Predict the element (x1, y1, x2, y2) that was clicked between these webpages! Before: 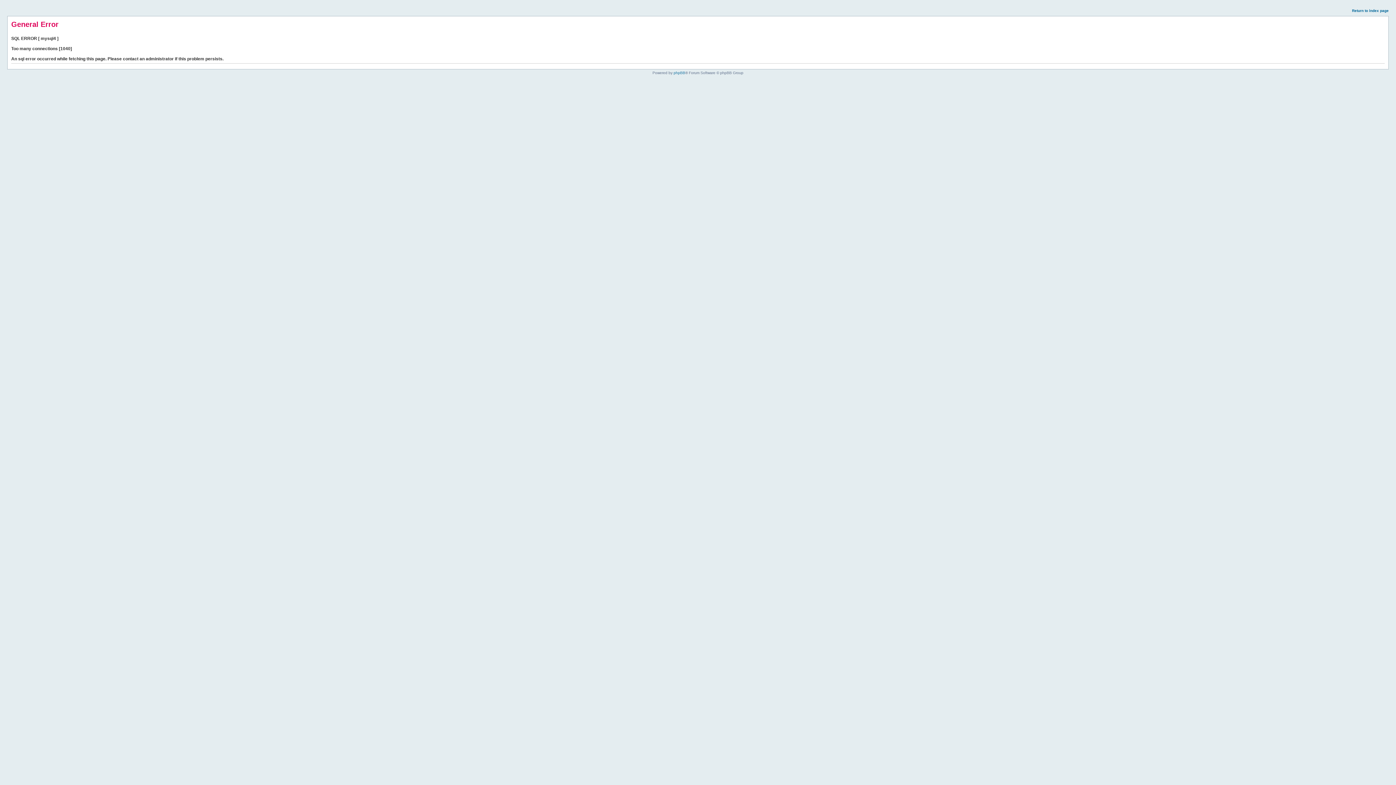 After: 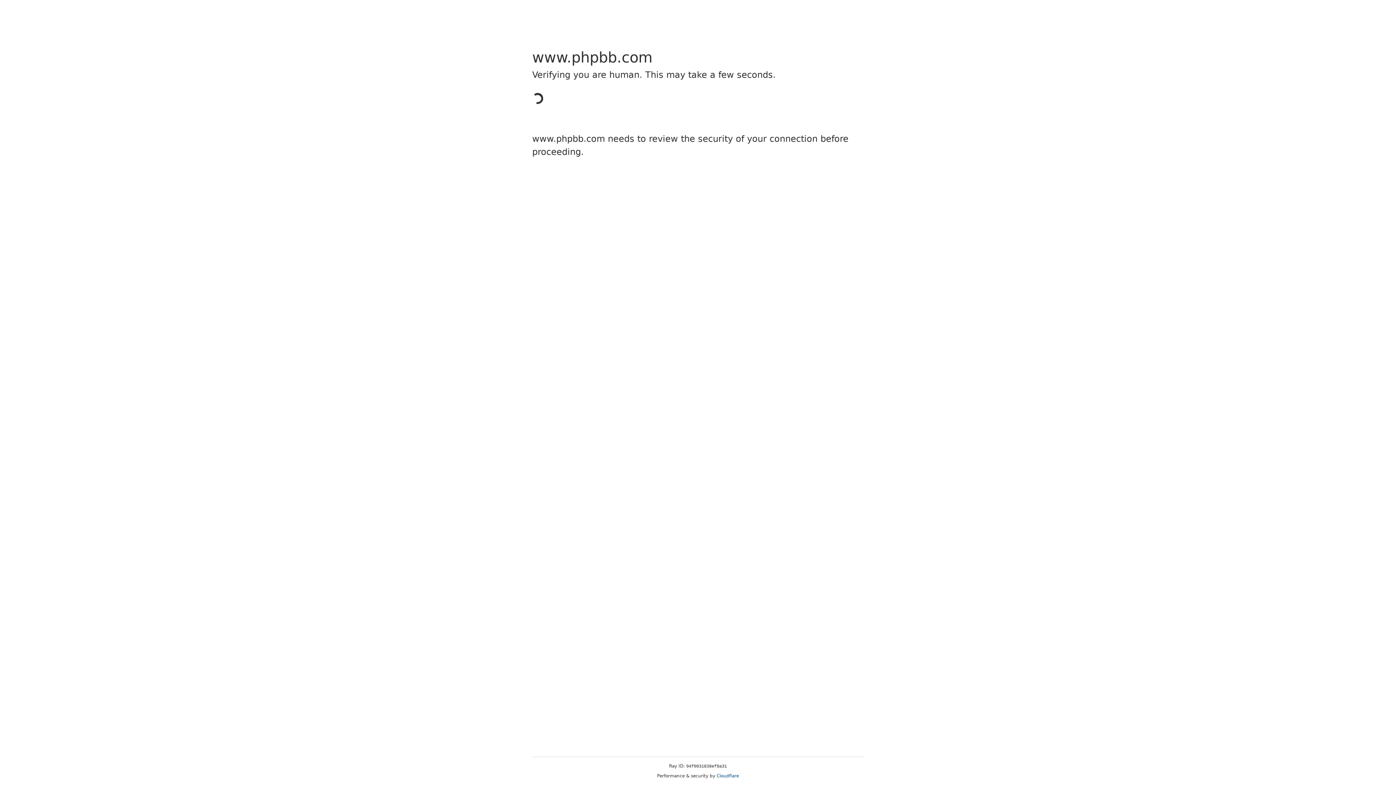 Action: bbox: (673, 70, 685, 74) label: phpBB